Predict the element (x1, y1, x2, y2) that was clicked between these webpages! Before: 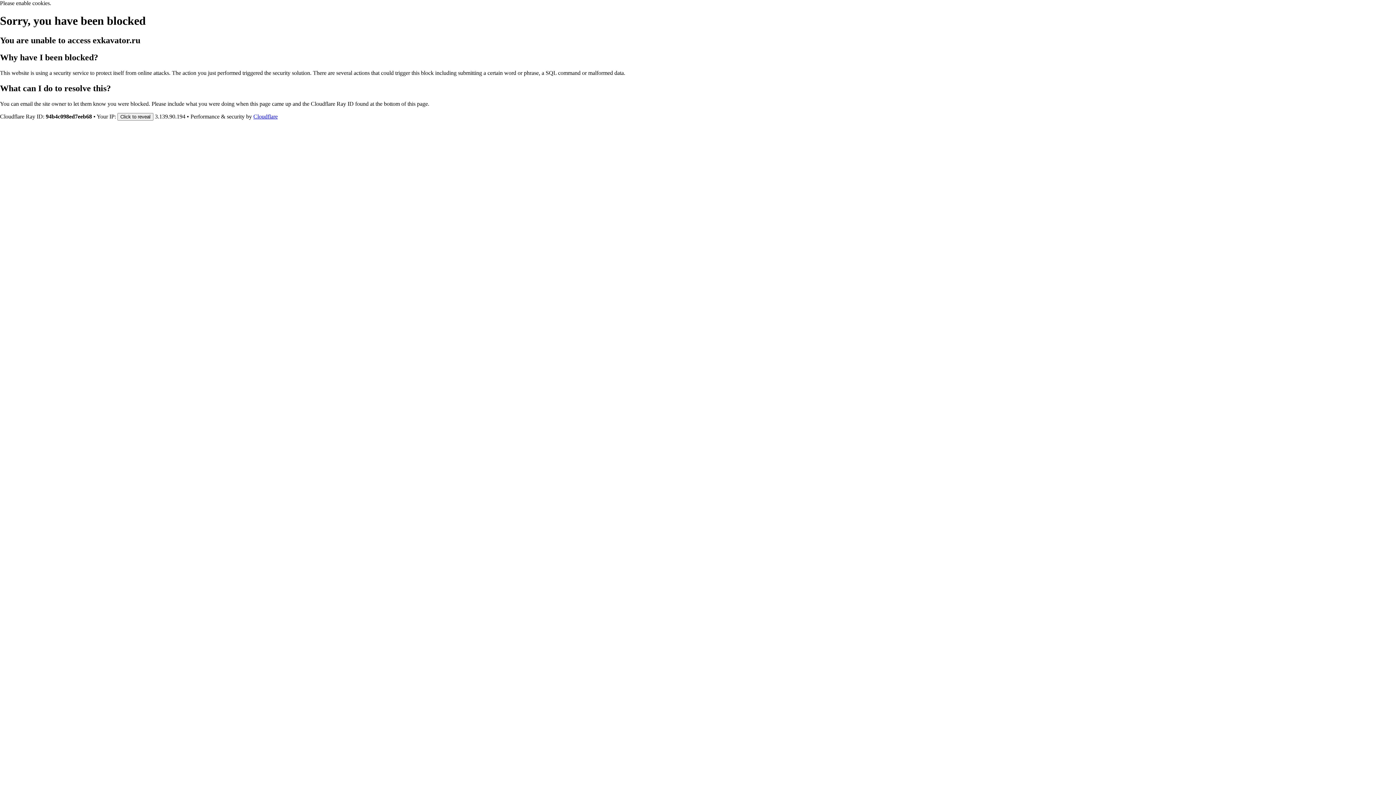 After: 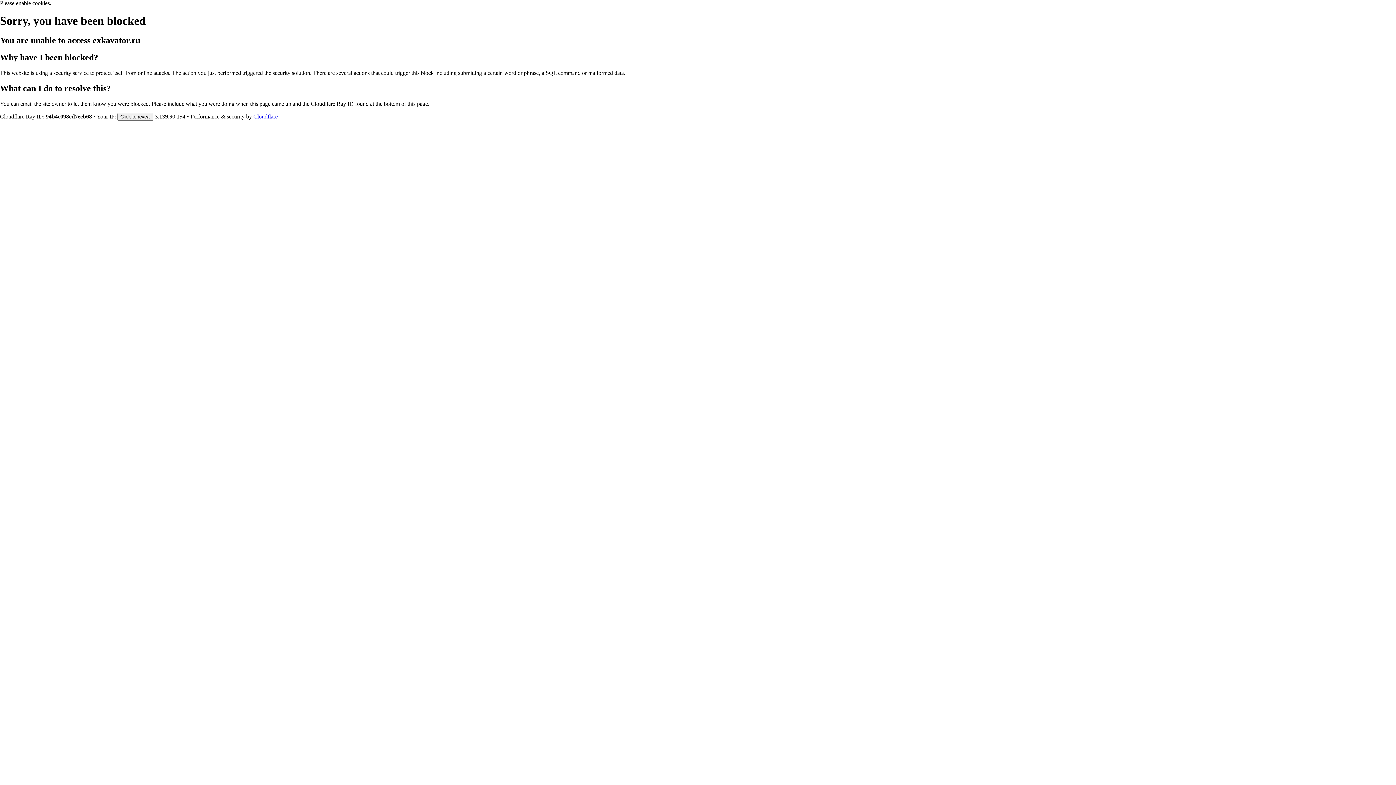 Action: label: Cloudflare bbox: (253, 113, 277, 119)